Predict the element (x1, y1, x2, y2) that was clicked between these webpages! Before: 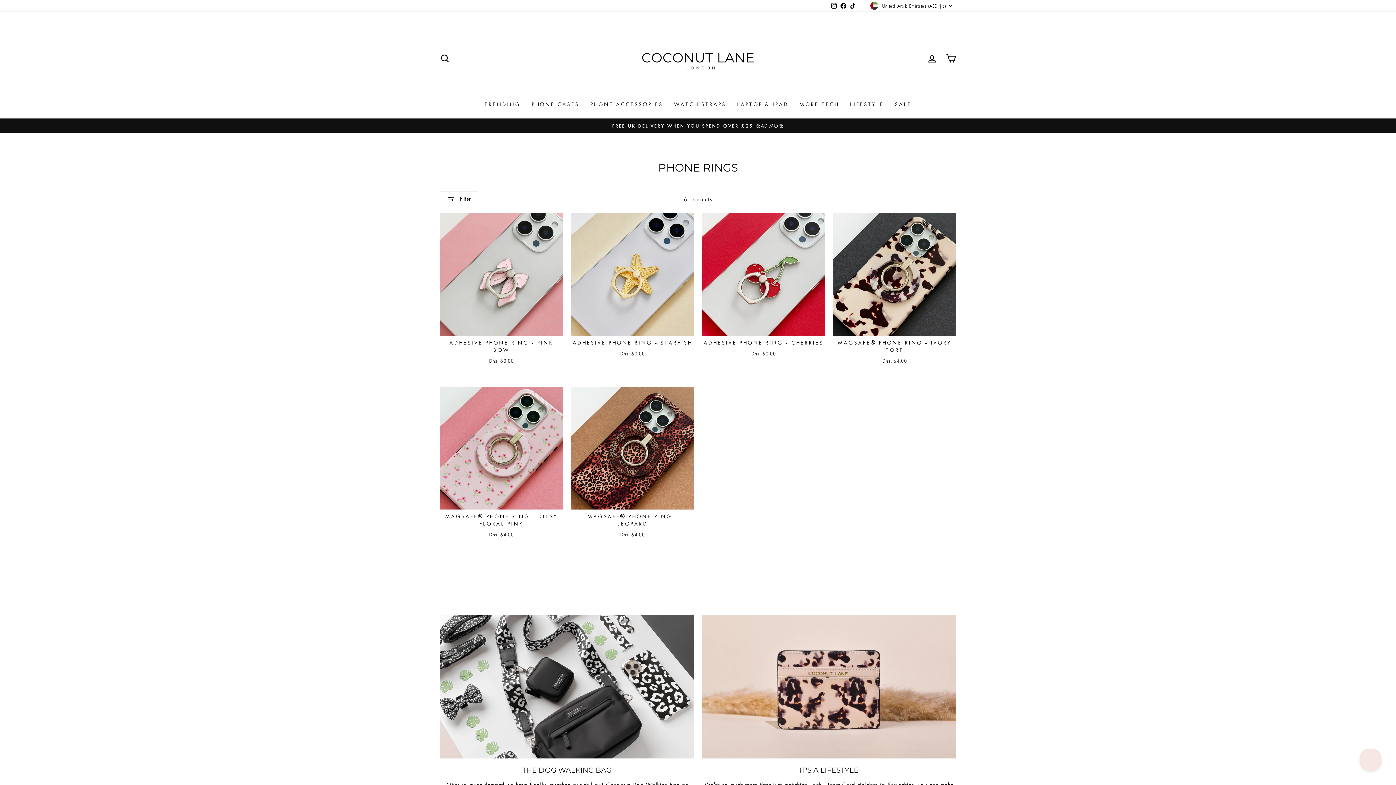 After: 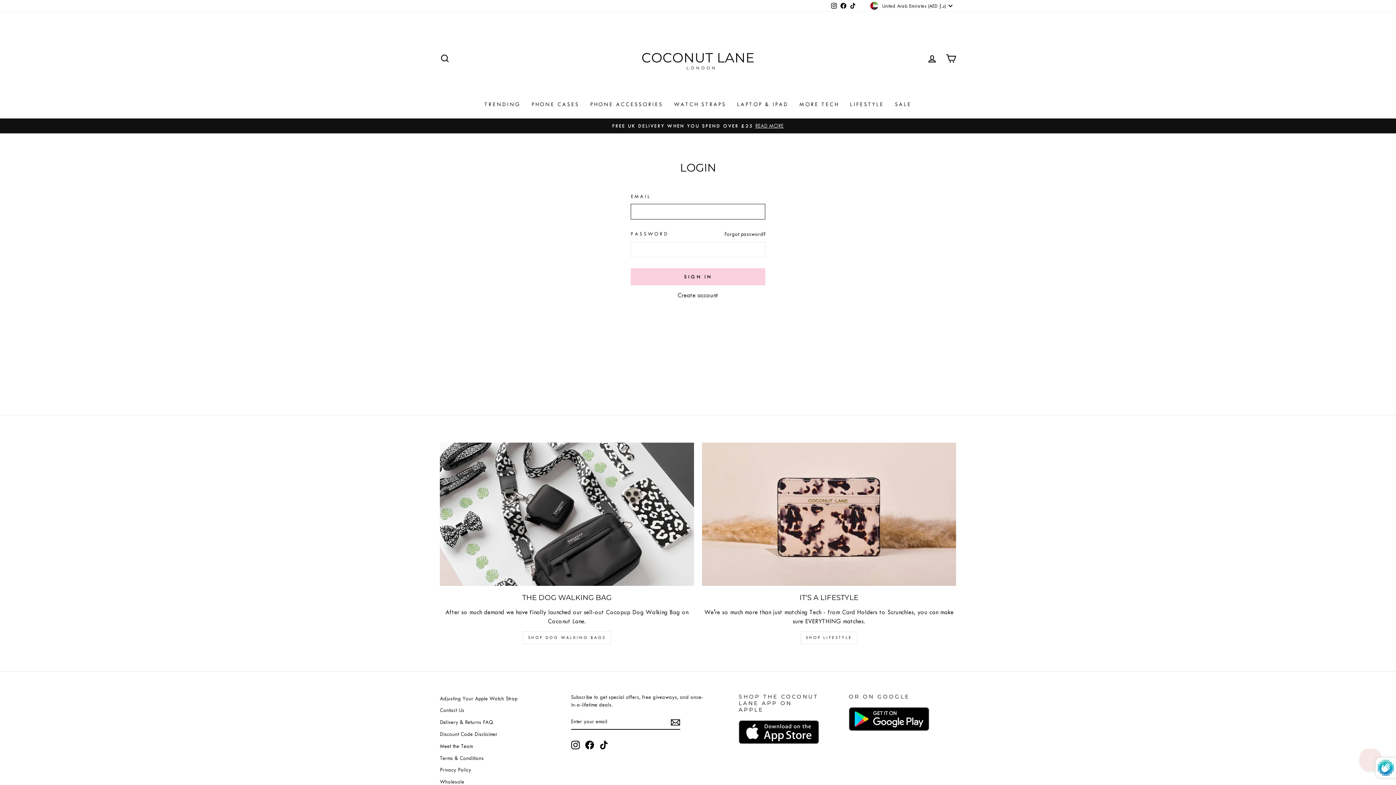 Action: label: LOG IN bbox: (922, 50, 941, 66)